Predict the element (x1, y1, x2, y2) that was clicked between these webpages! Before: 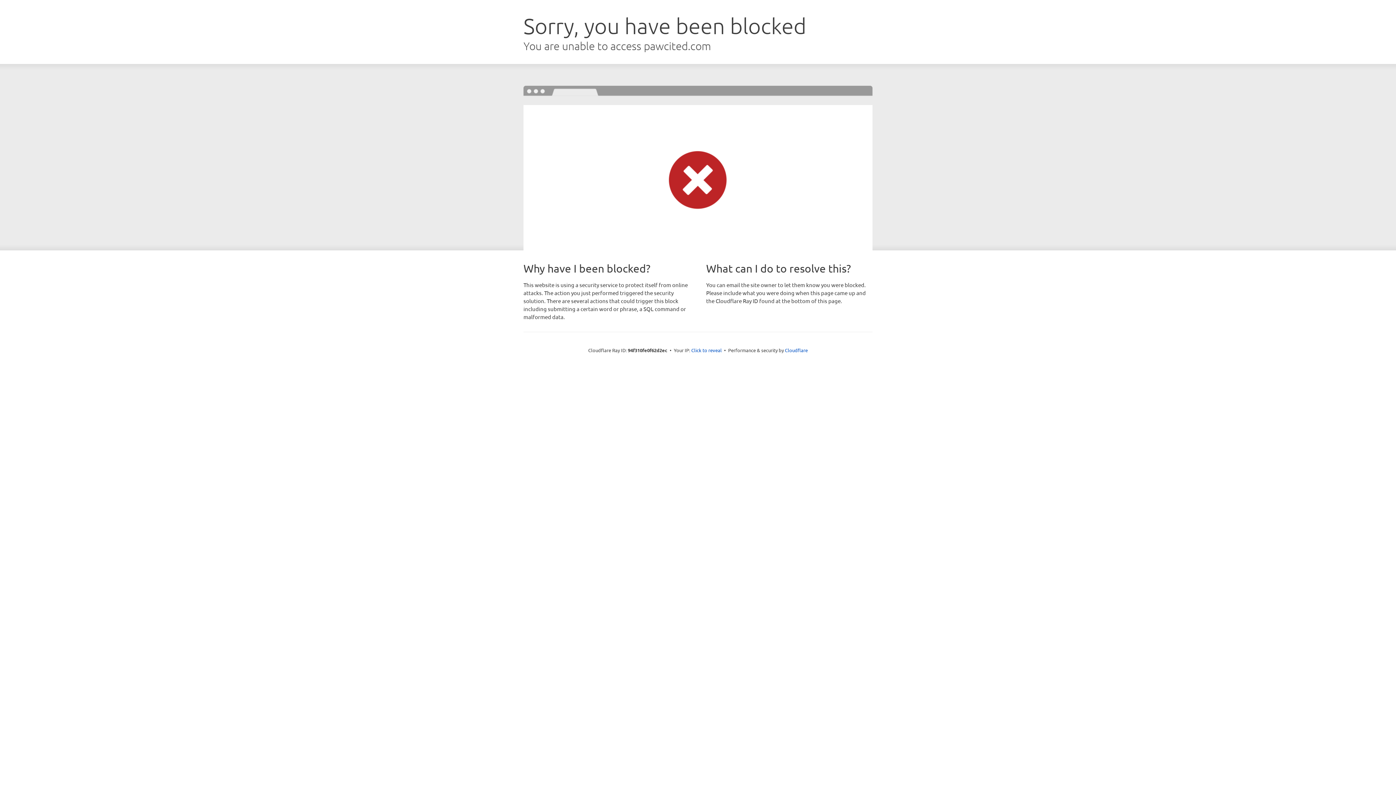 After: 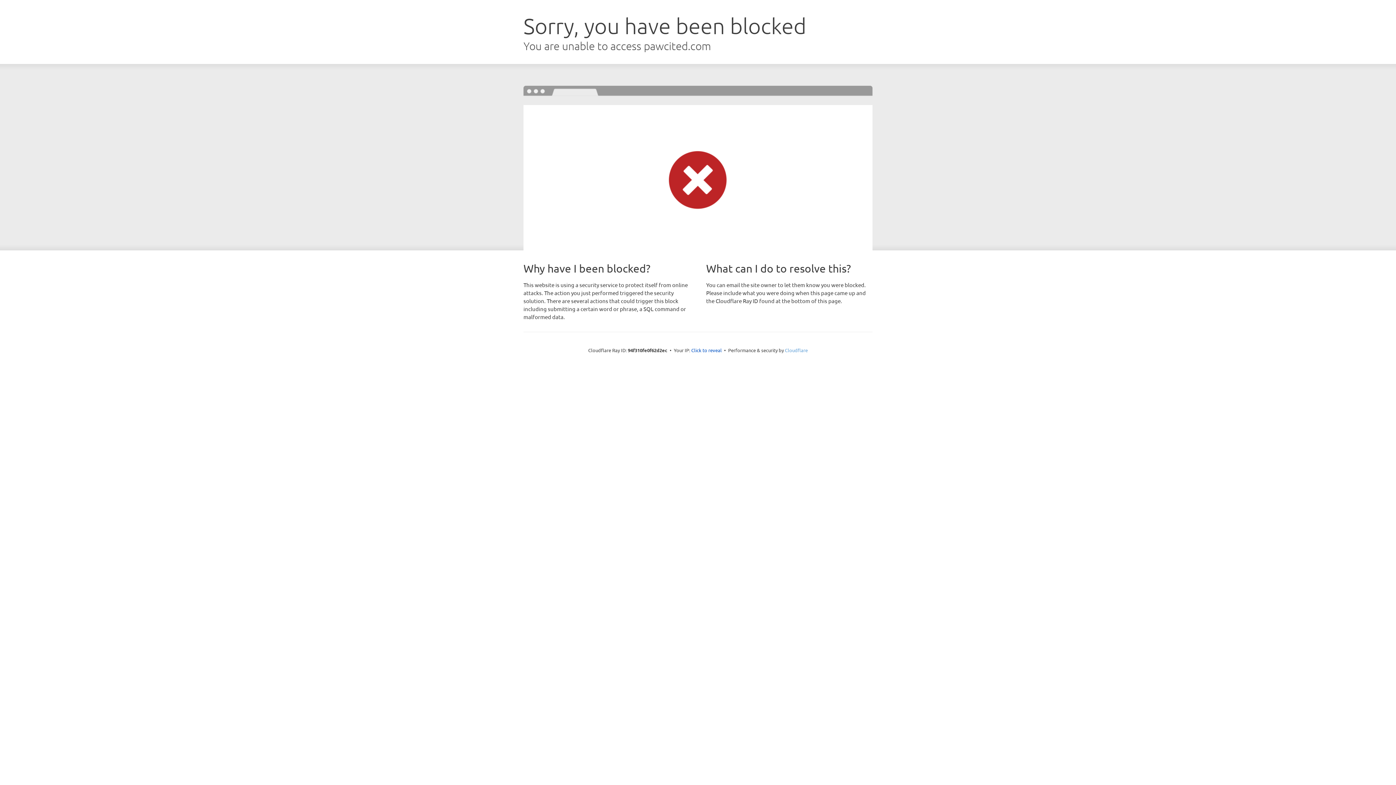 Action: label: Cloudflare bbox: (785, 347, 808, 353)